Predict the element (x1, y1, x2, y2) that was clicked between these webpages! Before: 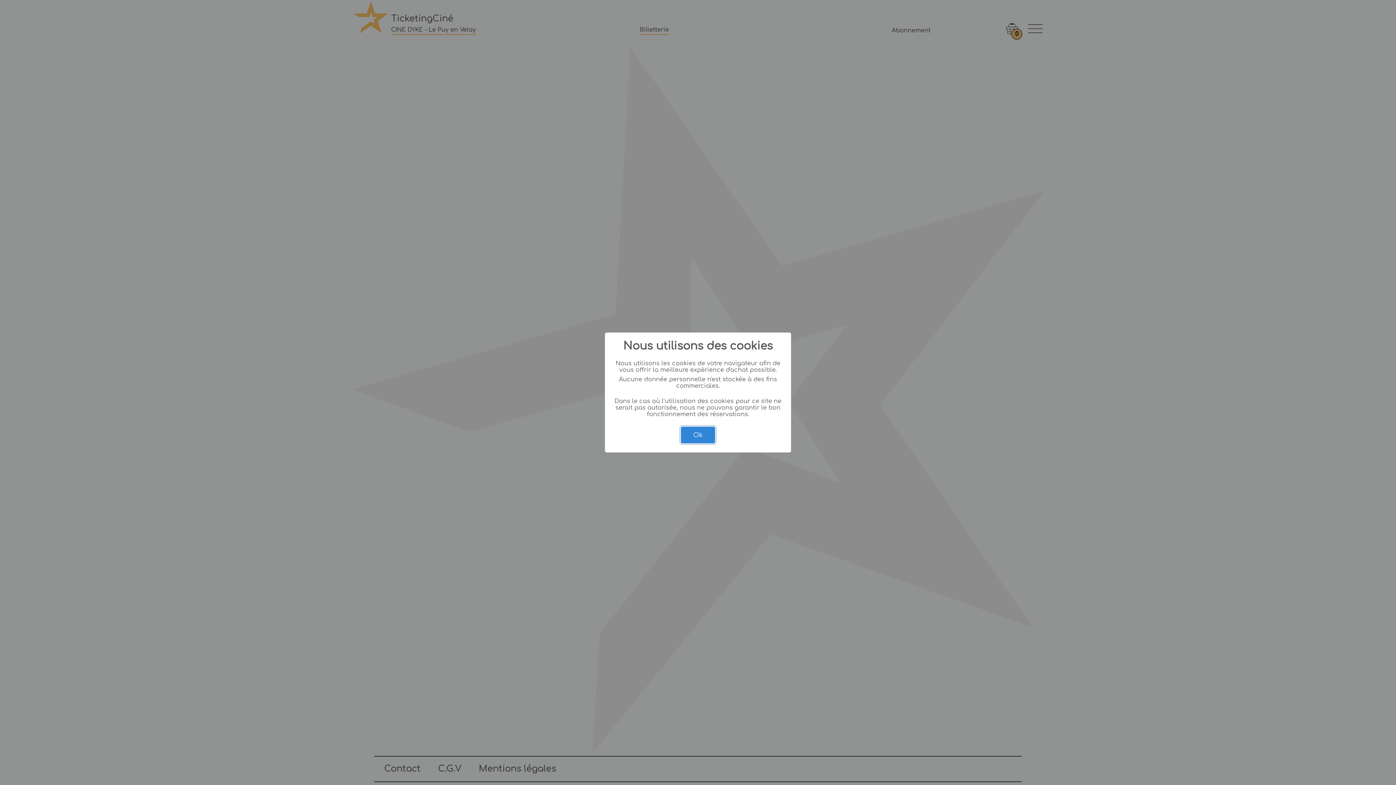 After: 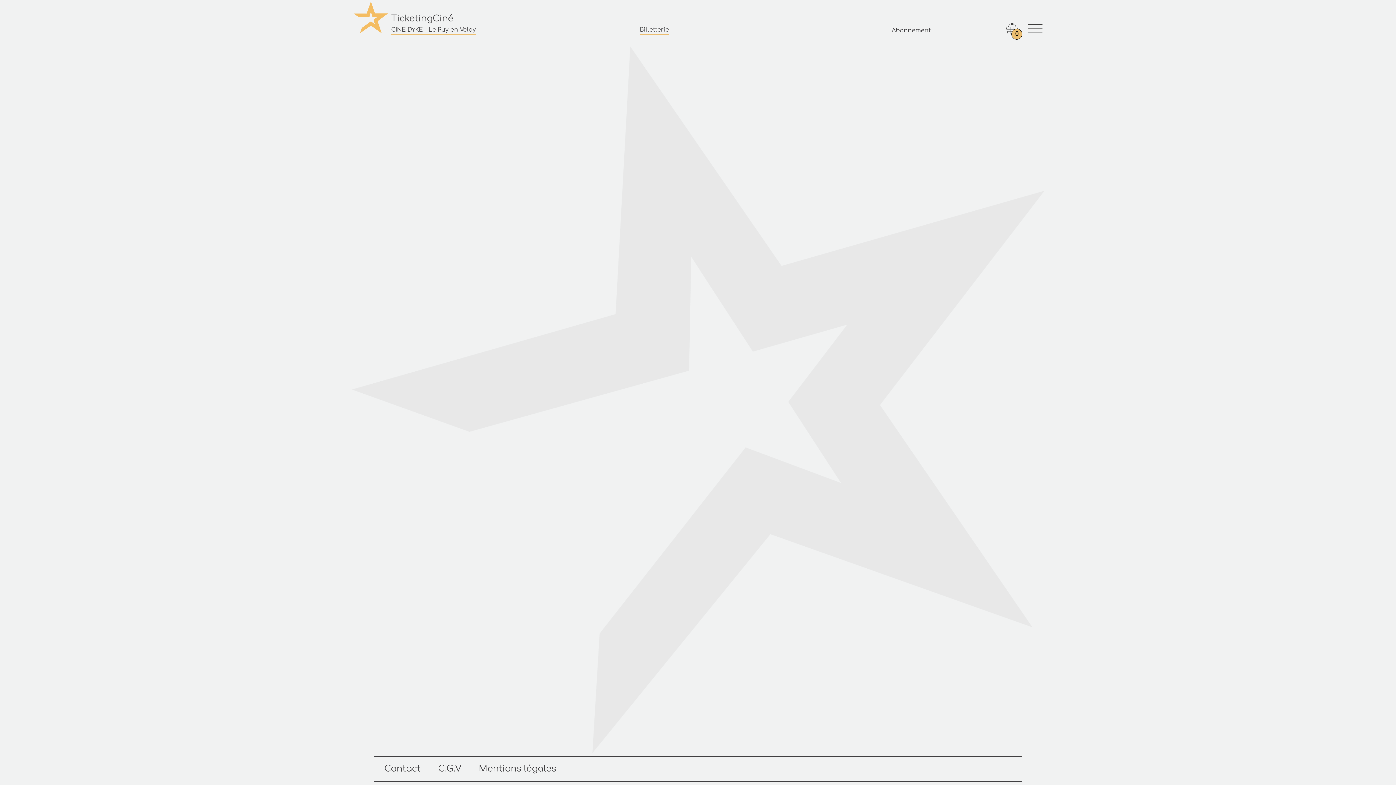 Action: label: Ok bbox: (681, 426, 715, 443)